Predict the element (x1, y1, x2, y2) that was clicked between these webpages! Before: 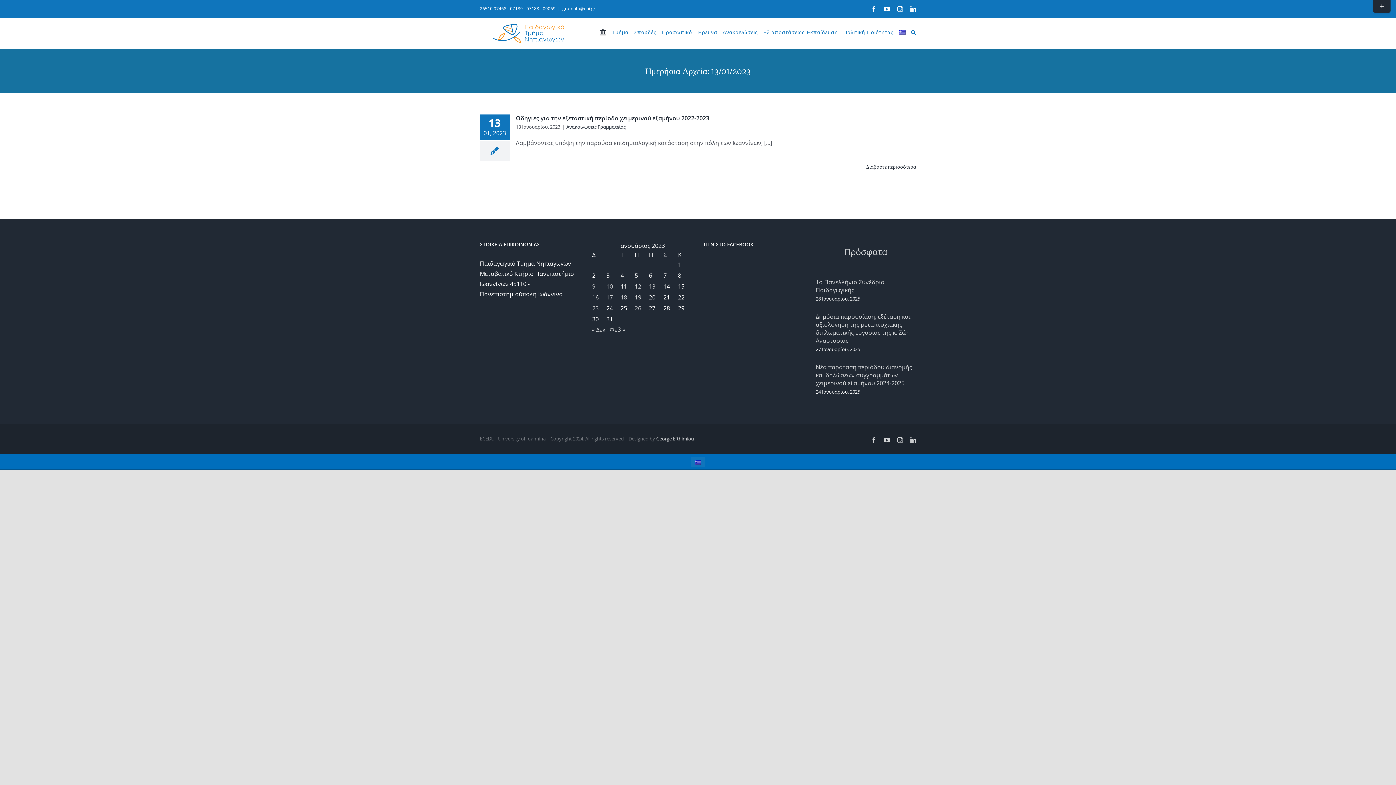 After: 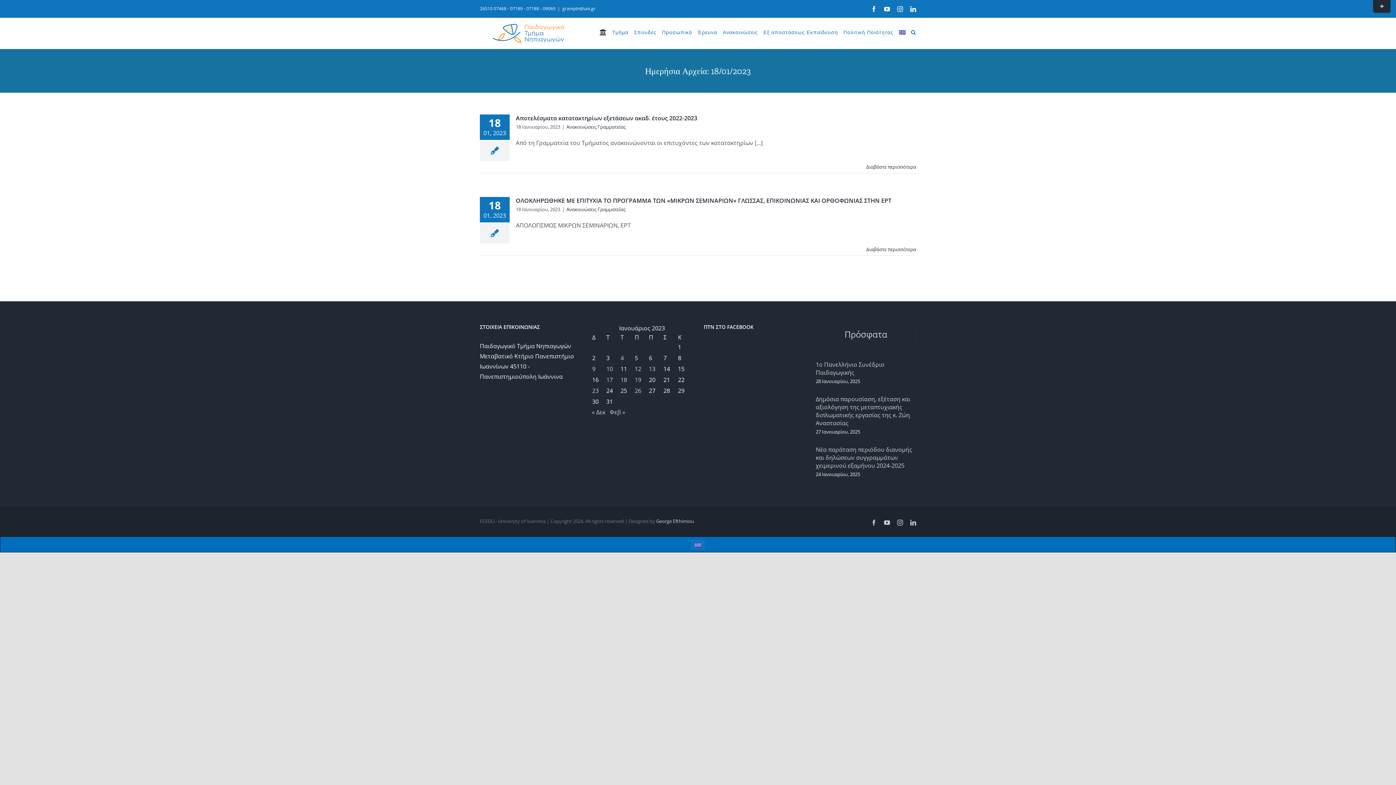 Action: bbox: (620, 293, 627, 301) label: Τα άρθρα δημοσιεύτηκαν την 18 January 2023